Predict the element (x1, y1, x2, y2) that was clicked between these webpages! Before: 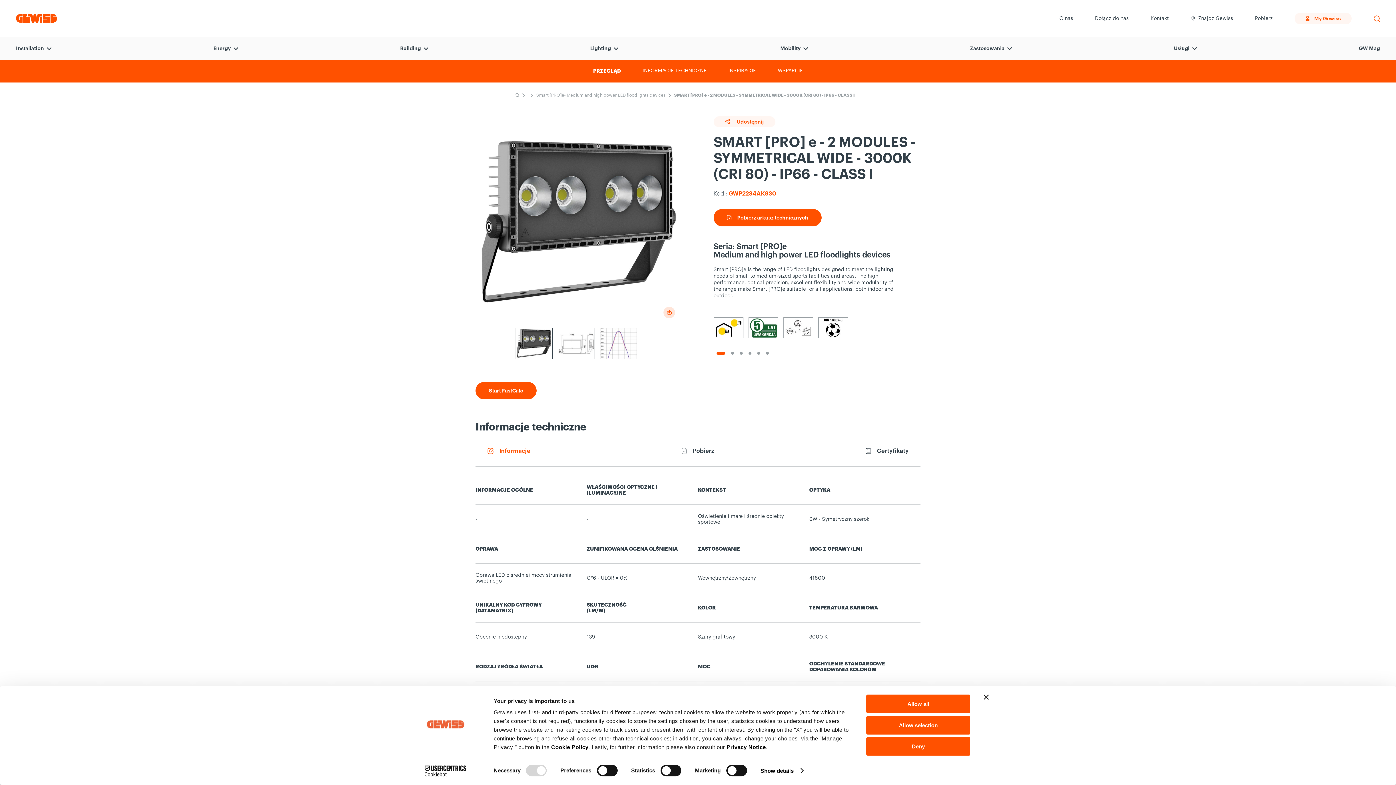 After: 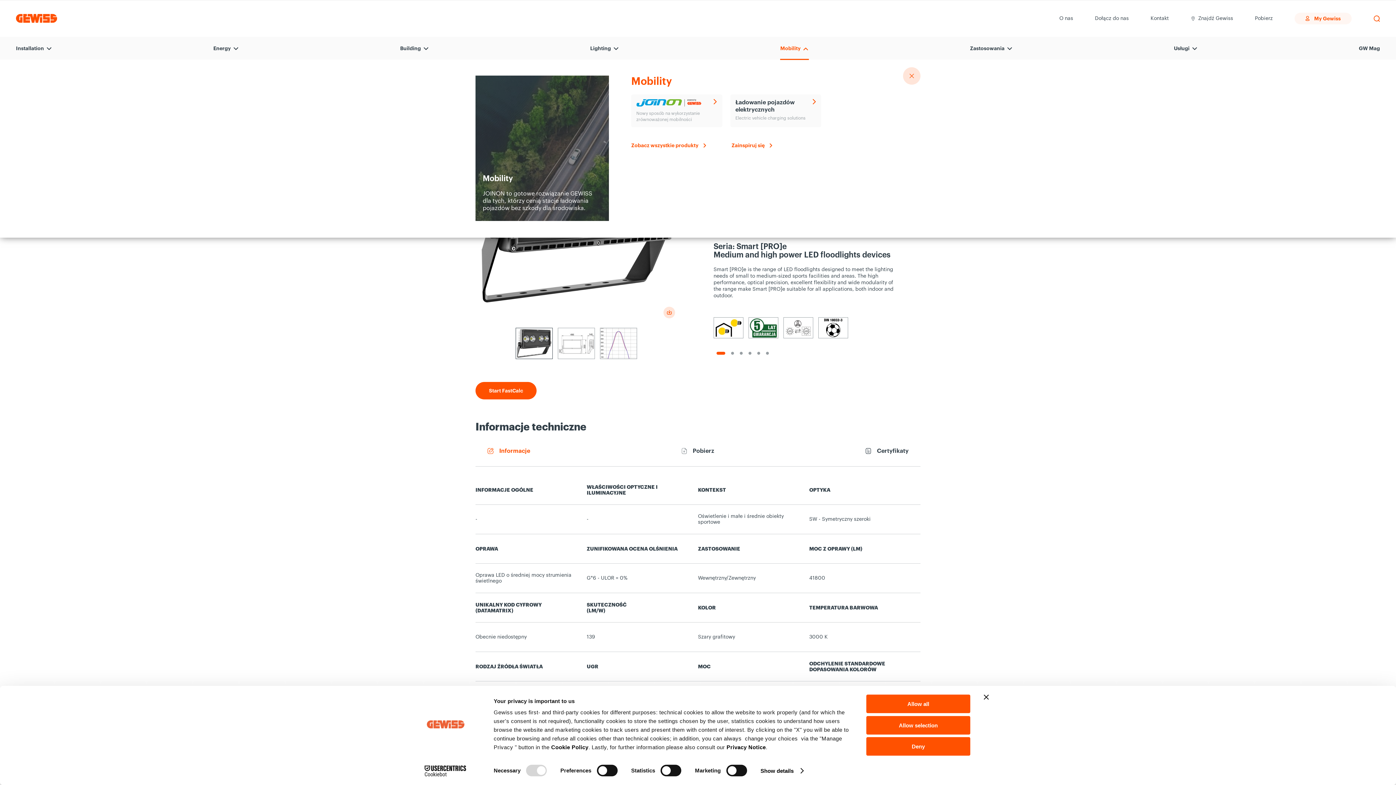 Action: bbox: (780, 43, 809, 52) label: Mobility